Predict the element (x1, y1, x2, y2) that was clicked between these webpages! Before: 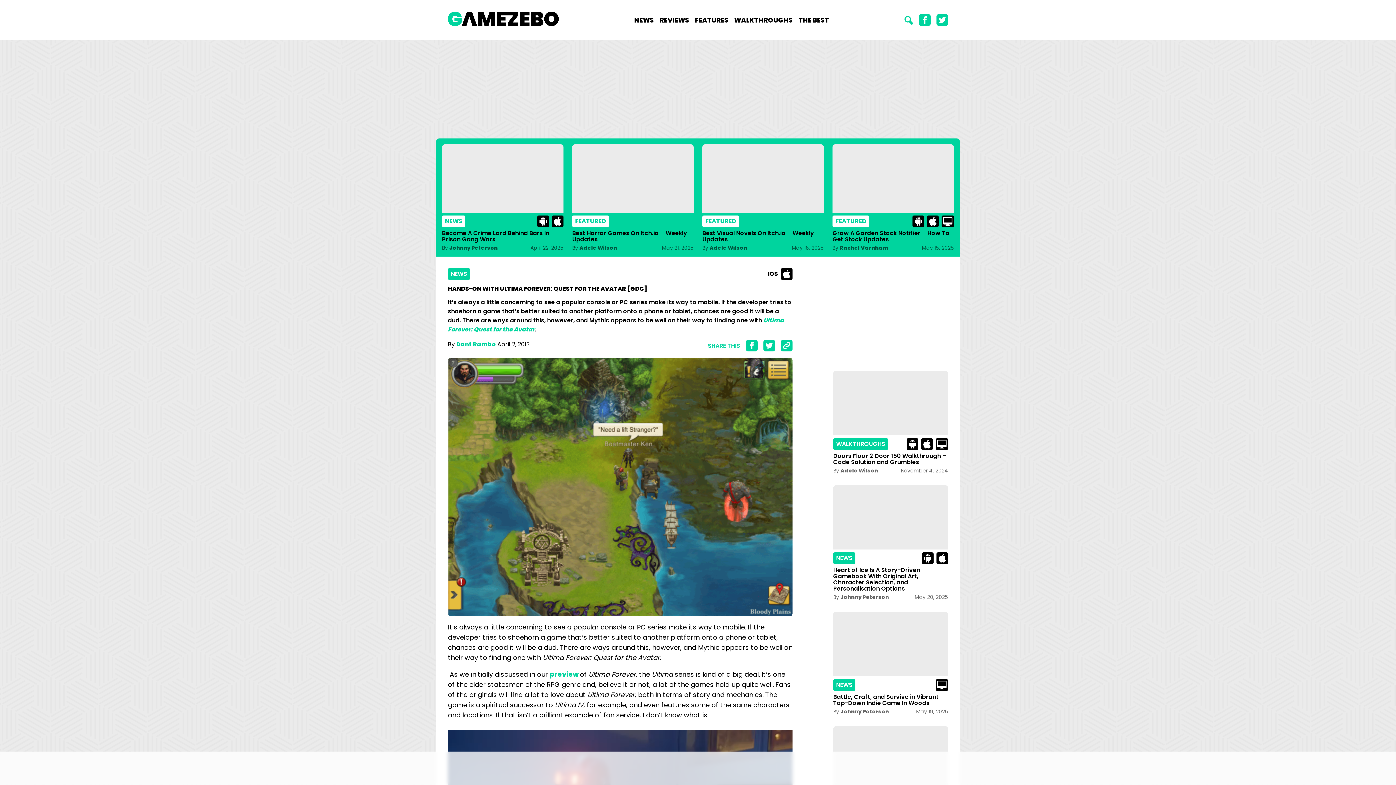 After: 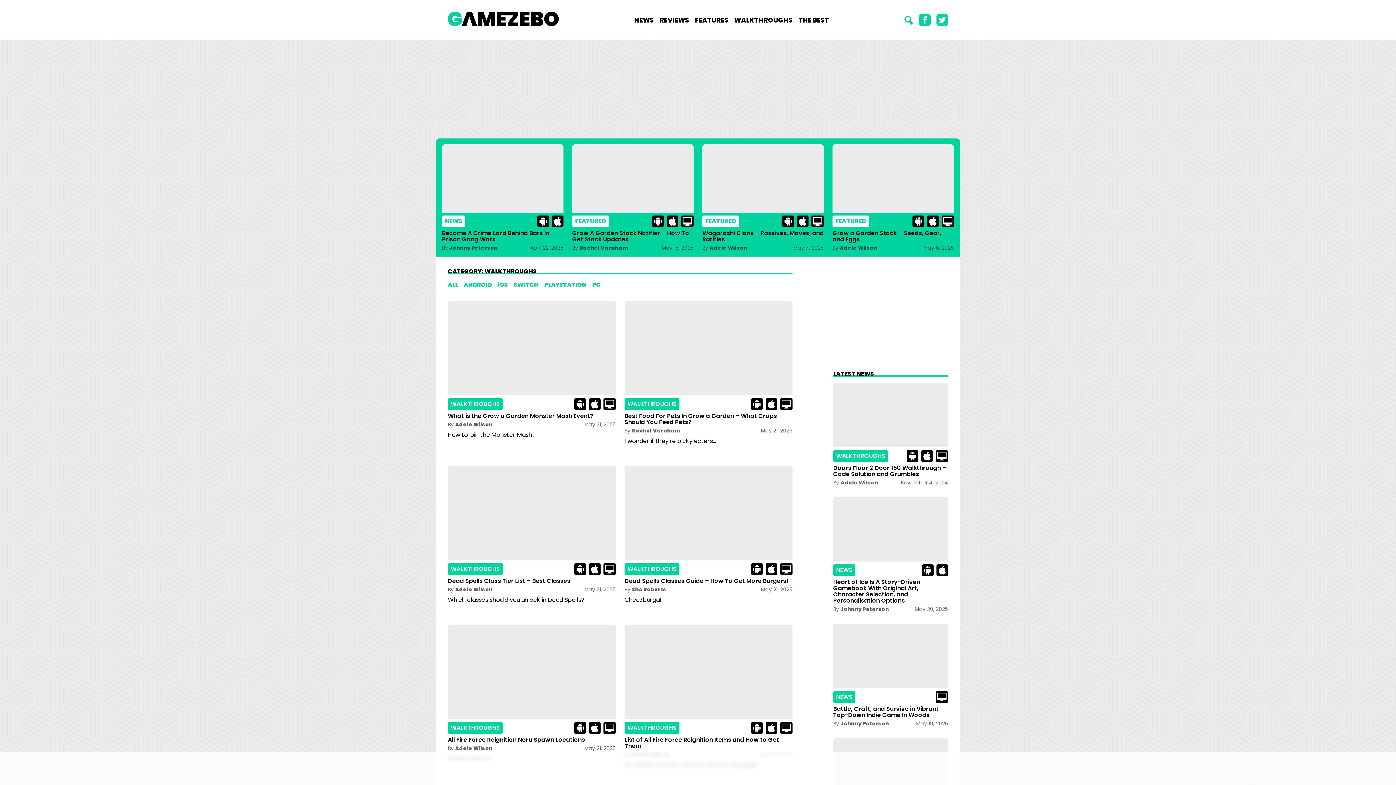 Action: label: WALKTHROUGHS bbox: (734, 15, 792, 24)